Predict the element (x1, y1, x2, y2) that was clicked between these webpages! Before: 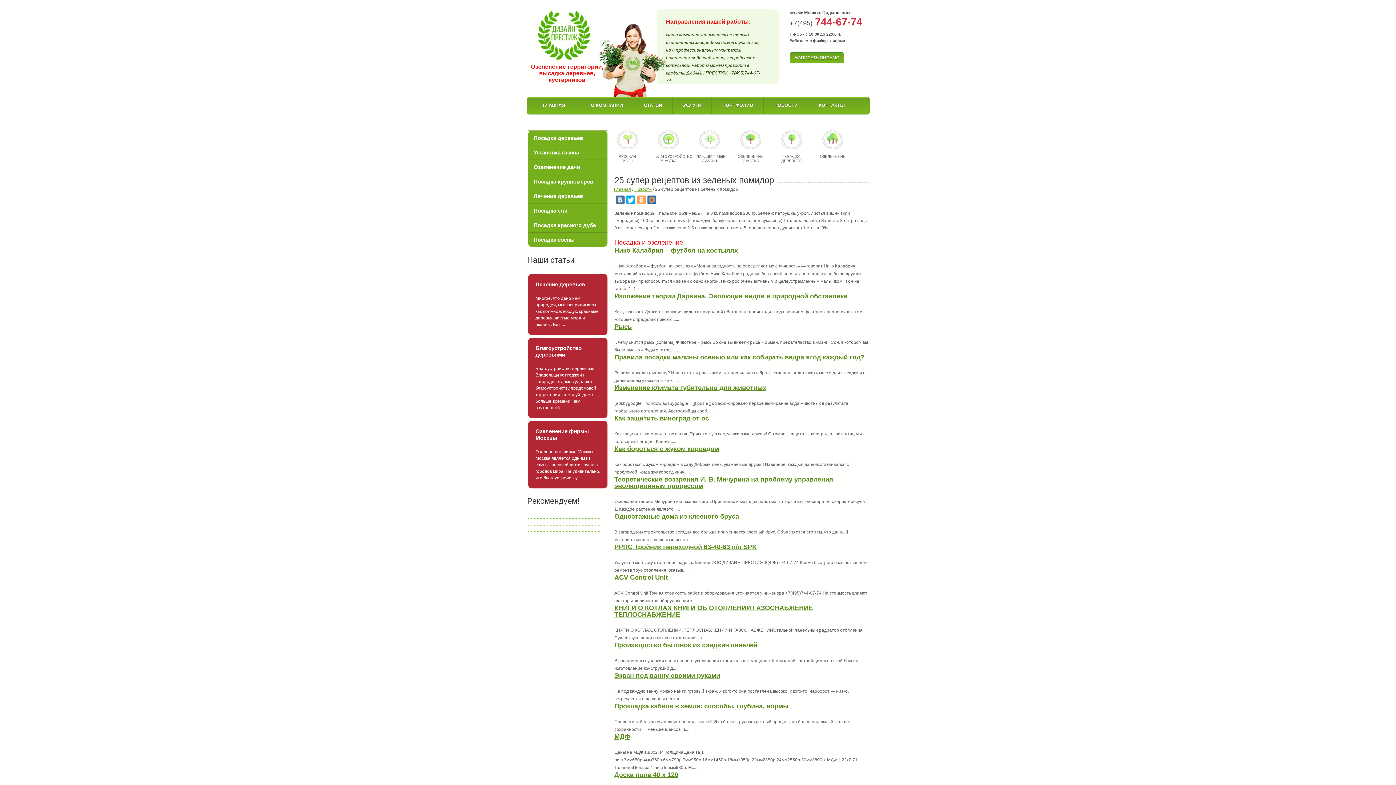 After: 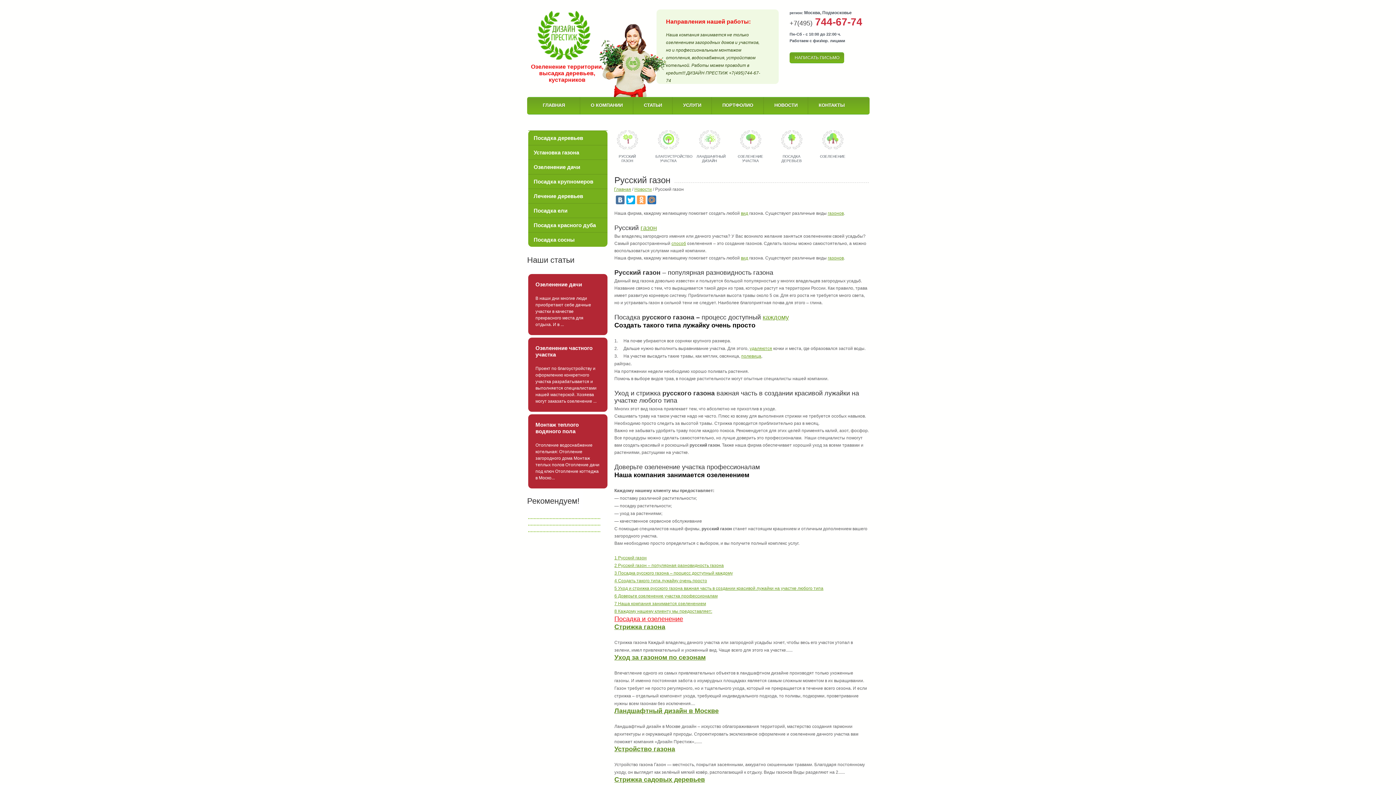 Action: bbox: (618, 154, 636, 162) label: РУССКИЙ ГАЗОН